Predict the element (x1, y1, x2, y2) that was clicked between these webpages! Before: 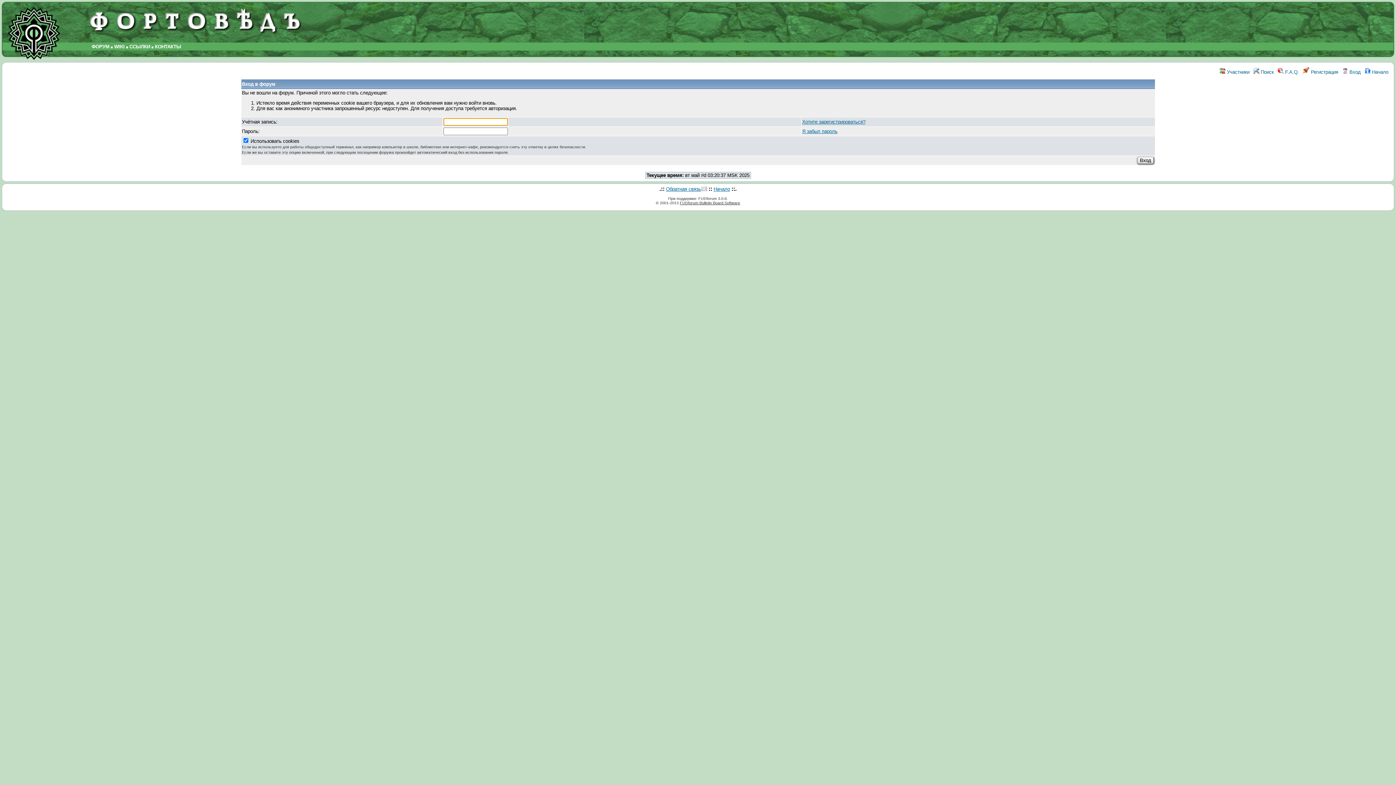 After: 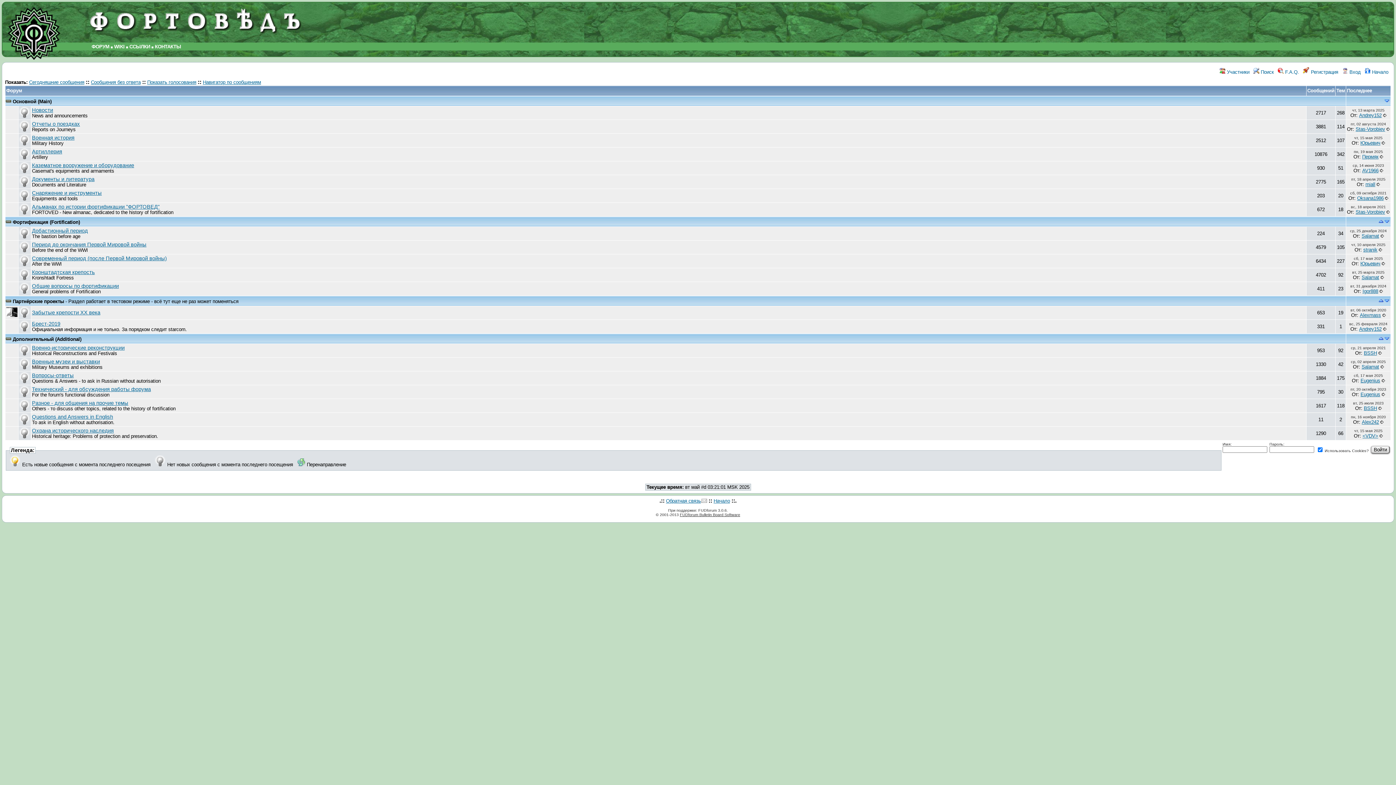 Action: bbox: (91, 44, 109, 49) label: ФОРУМ